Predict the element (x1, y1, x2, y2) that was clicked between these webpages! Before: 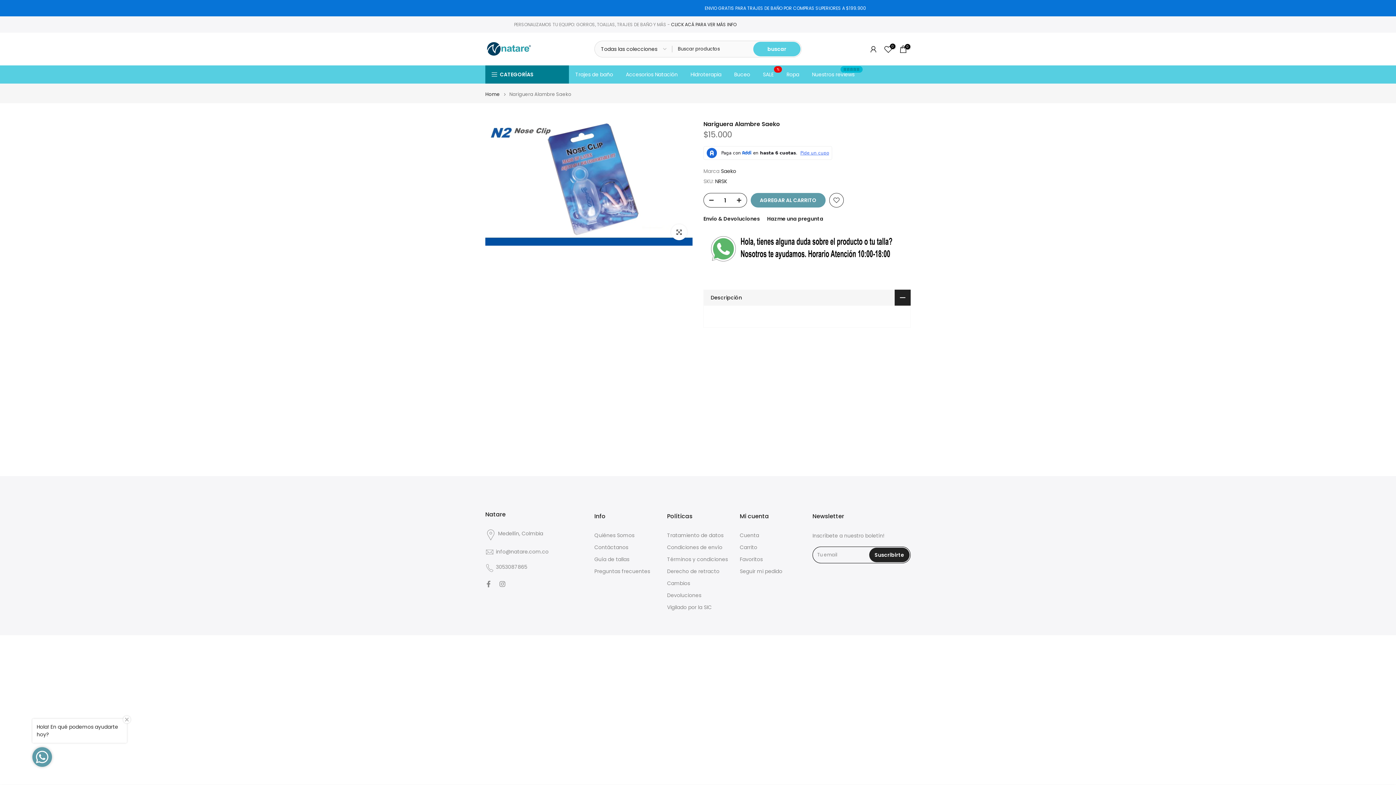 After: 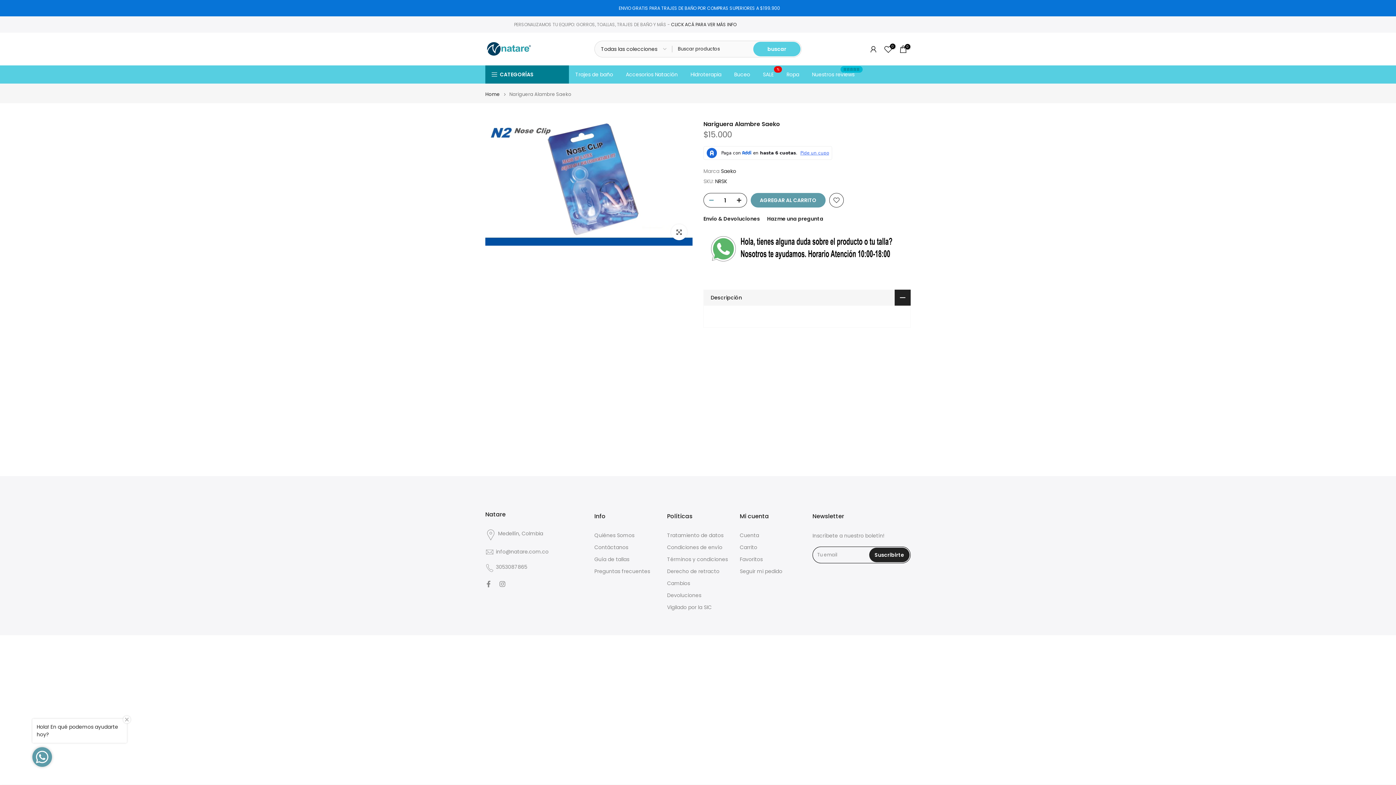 Action: bbox: (704, 172, 714, 186)